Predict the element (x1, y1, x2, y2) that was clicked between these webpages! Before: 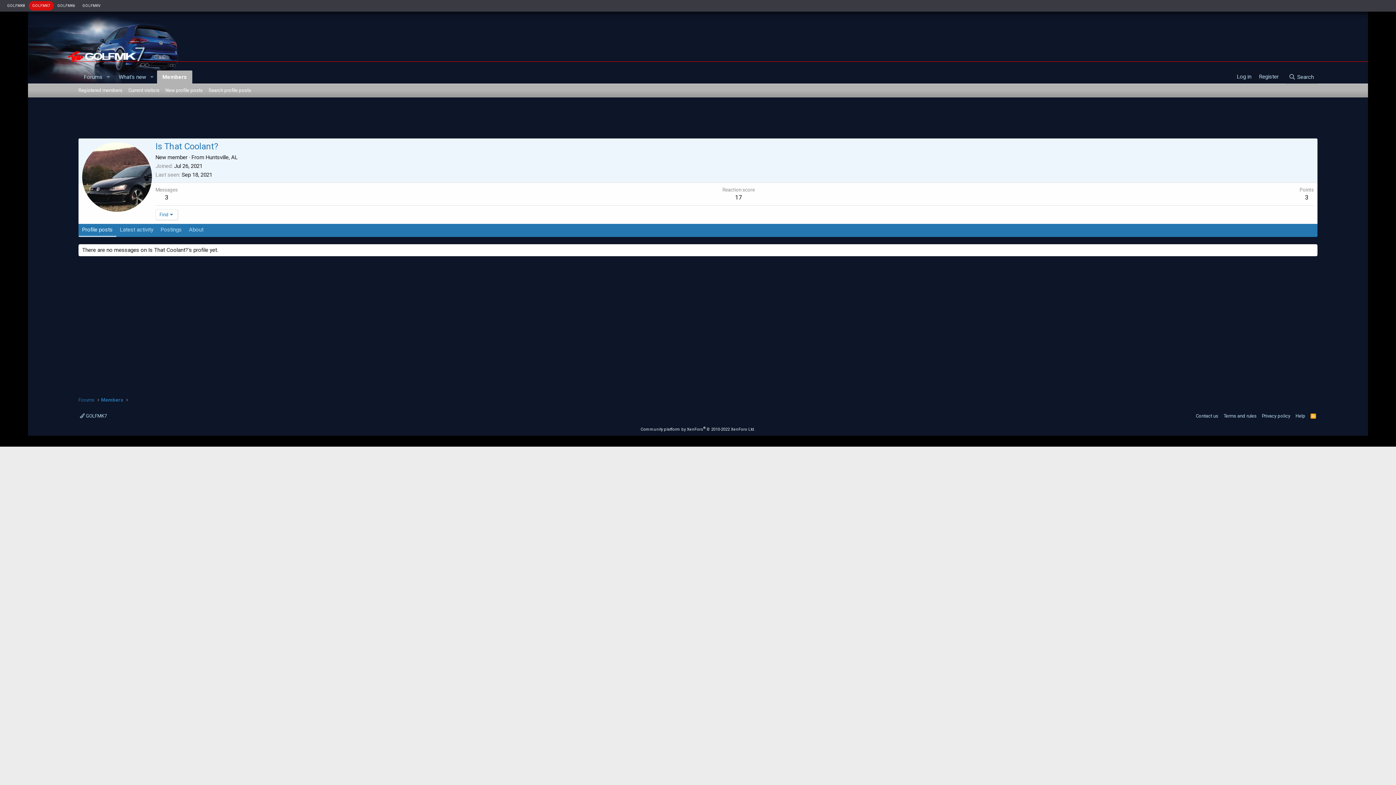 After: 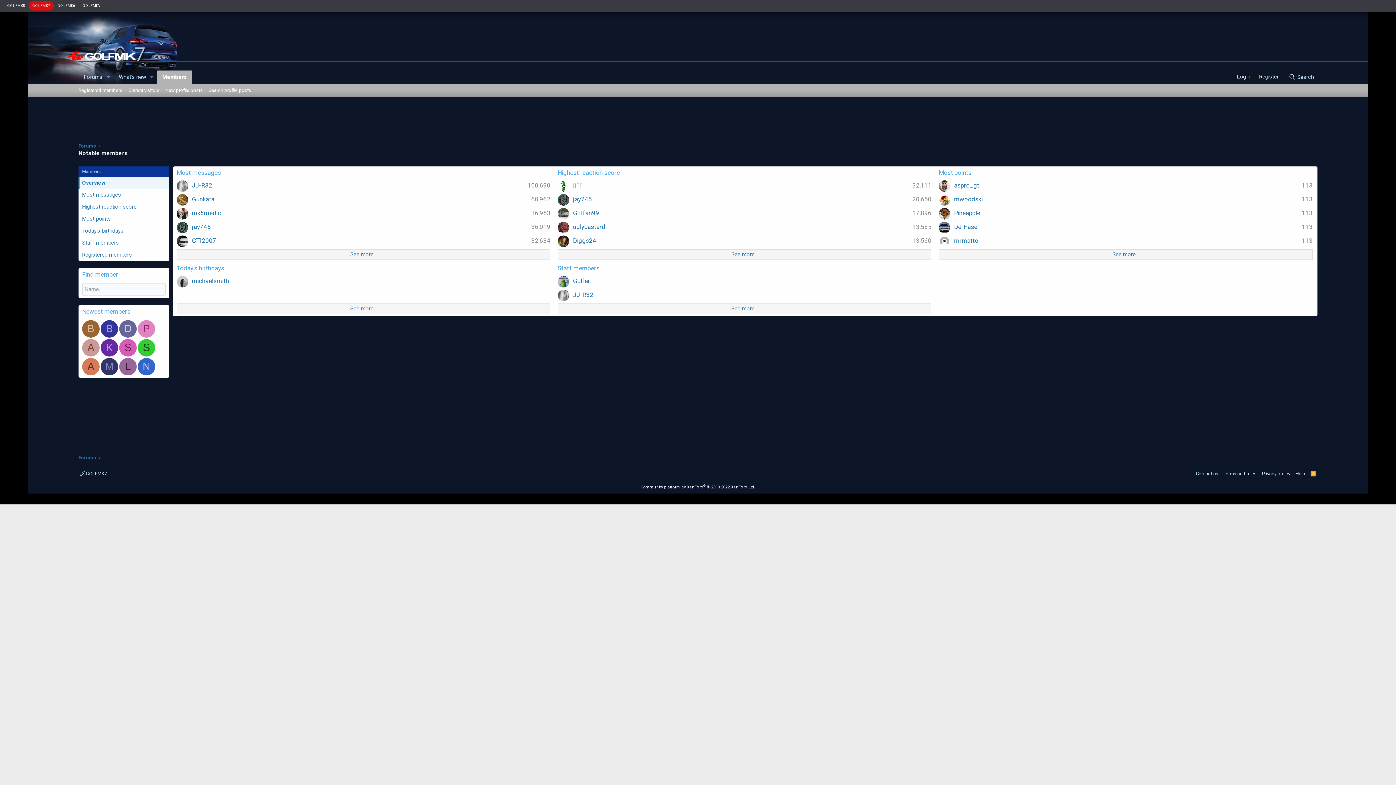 Action: bbox: (101, 396, 123, 403) label: Members